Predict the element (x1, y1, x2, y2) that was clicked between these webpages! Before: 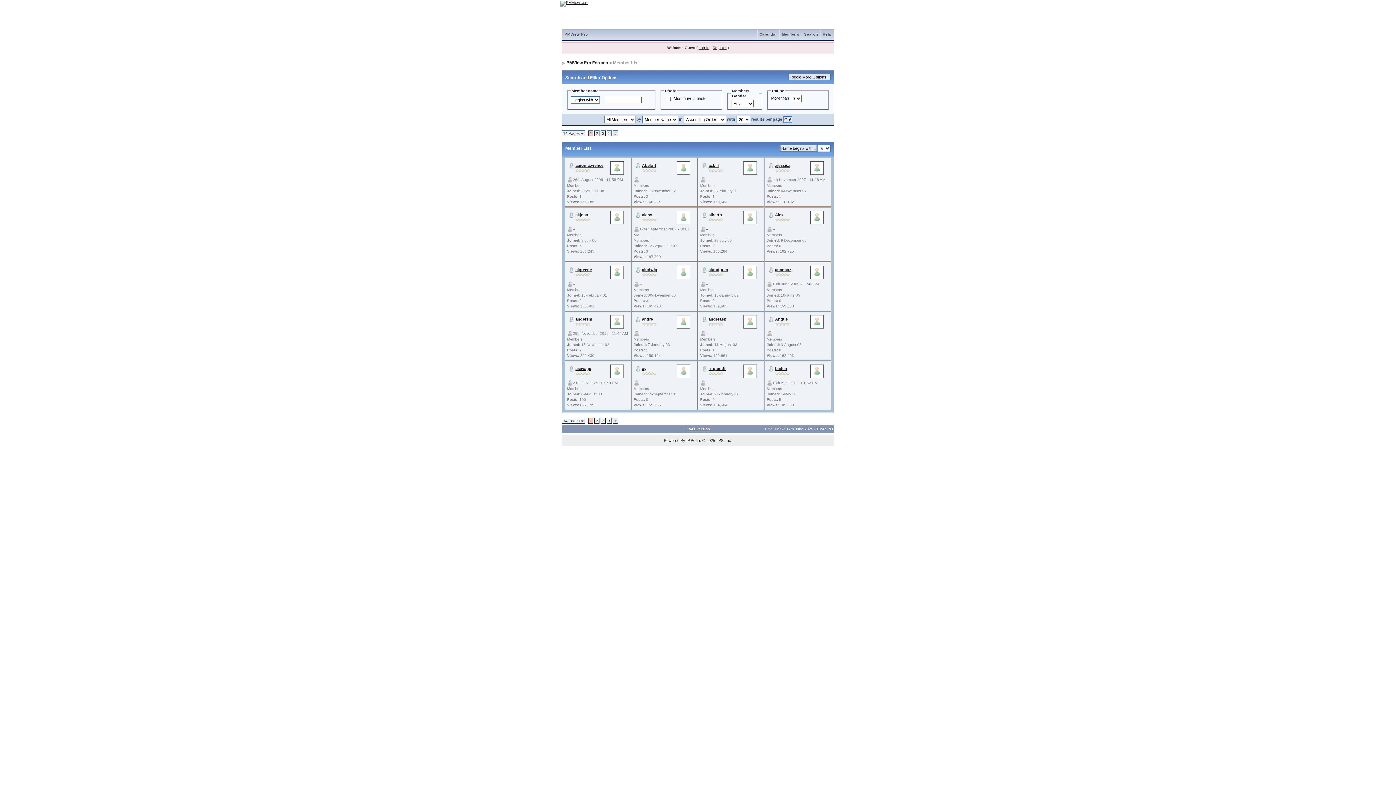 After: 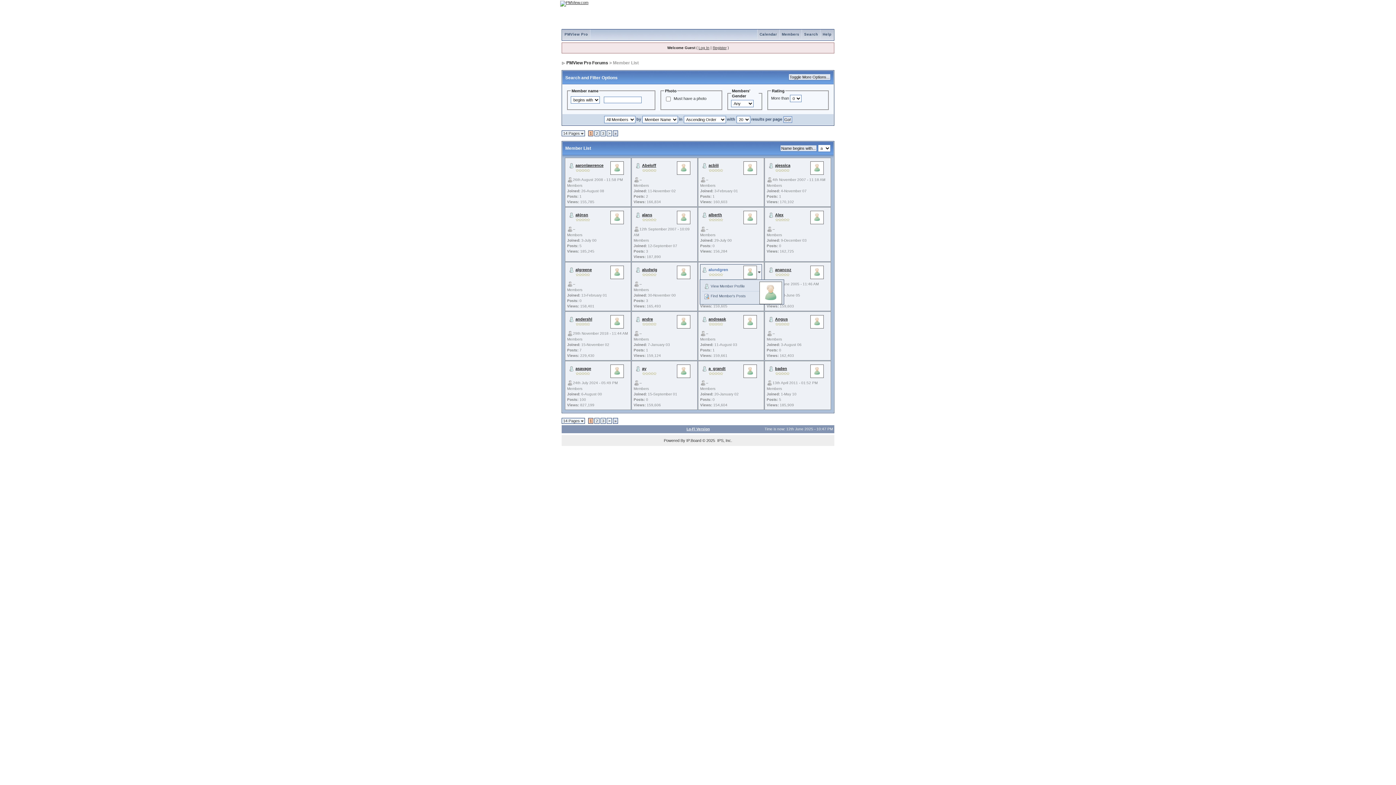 Action: bbox: (708, 267, 728, 272) label: alundgren